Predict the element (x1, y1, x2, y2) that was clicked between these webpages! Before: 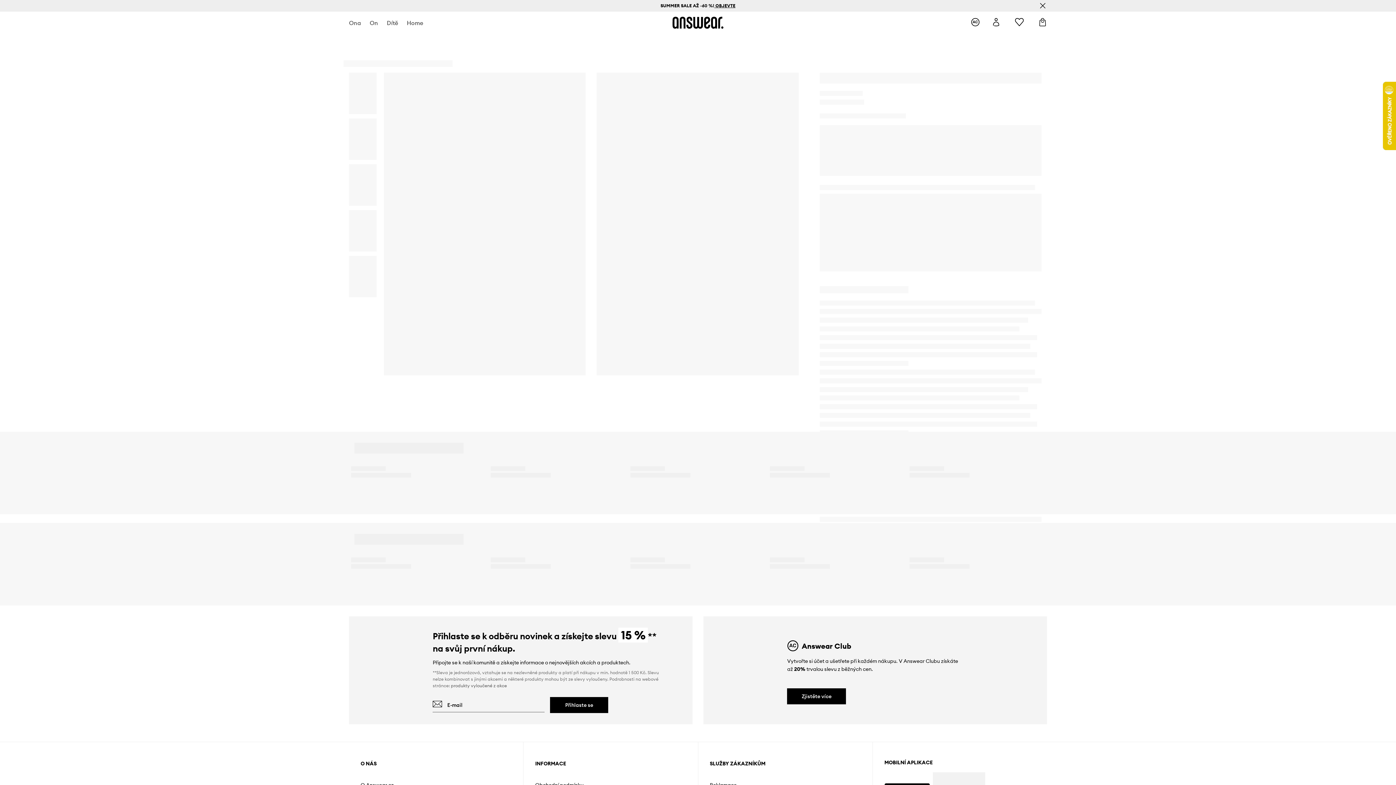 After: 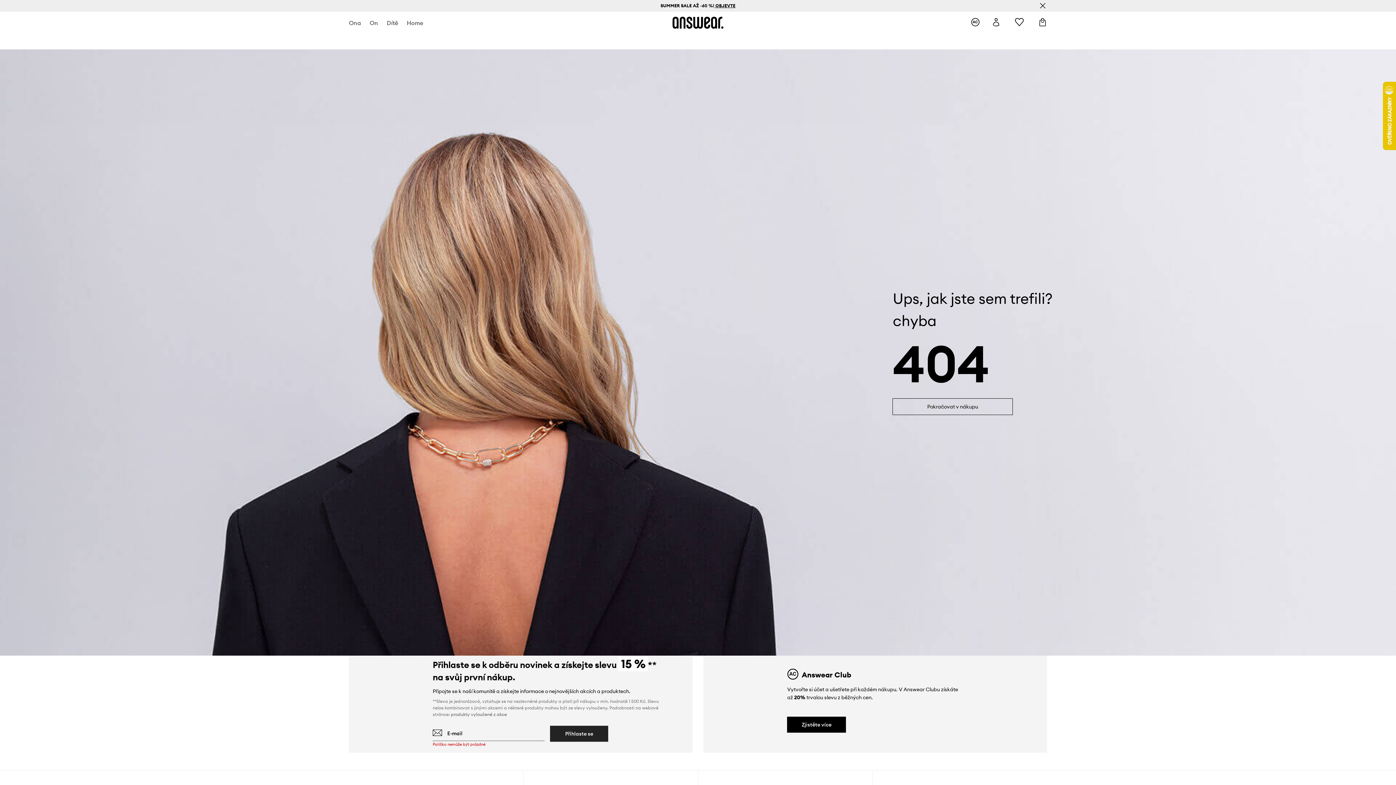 Action: bbox: (550, 697, 608, 713) label: Přihlaste se